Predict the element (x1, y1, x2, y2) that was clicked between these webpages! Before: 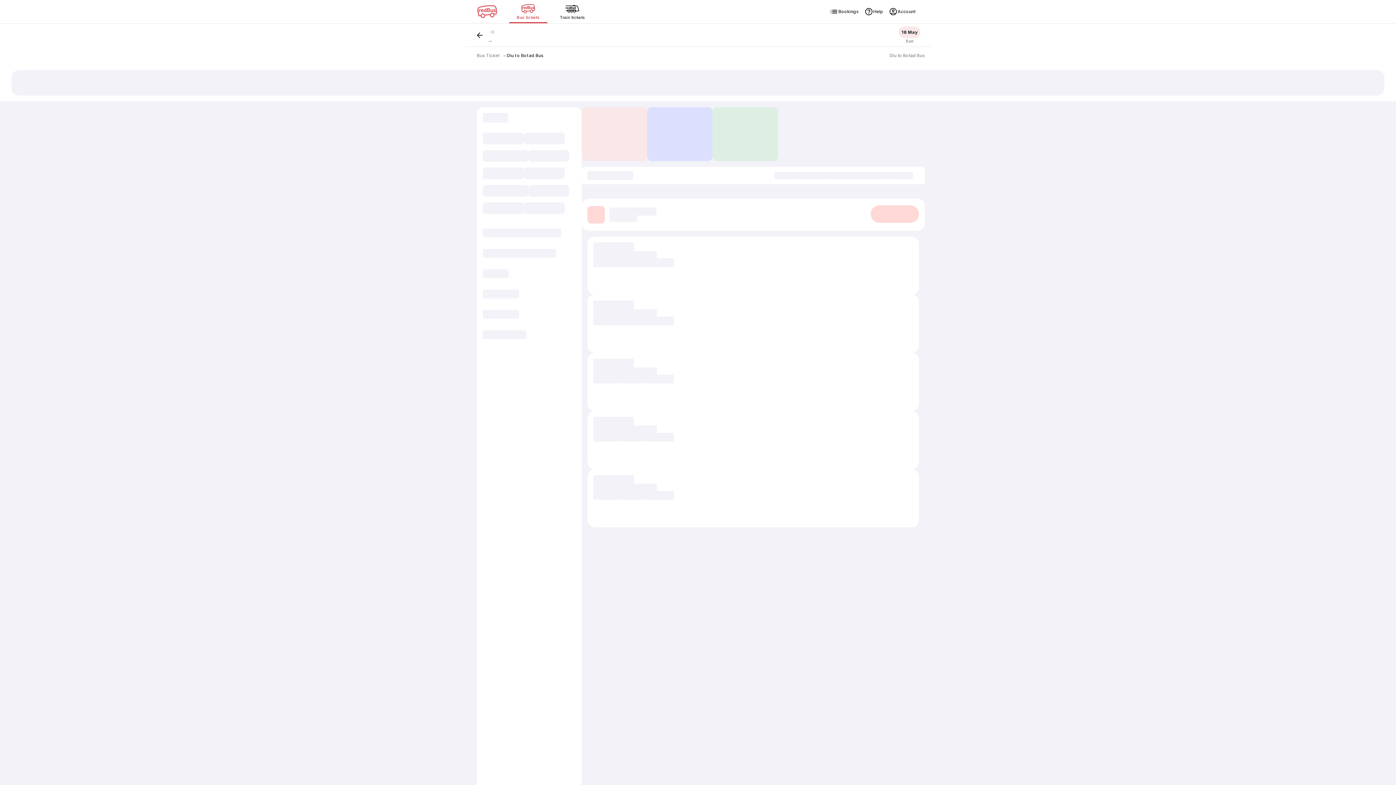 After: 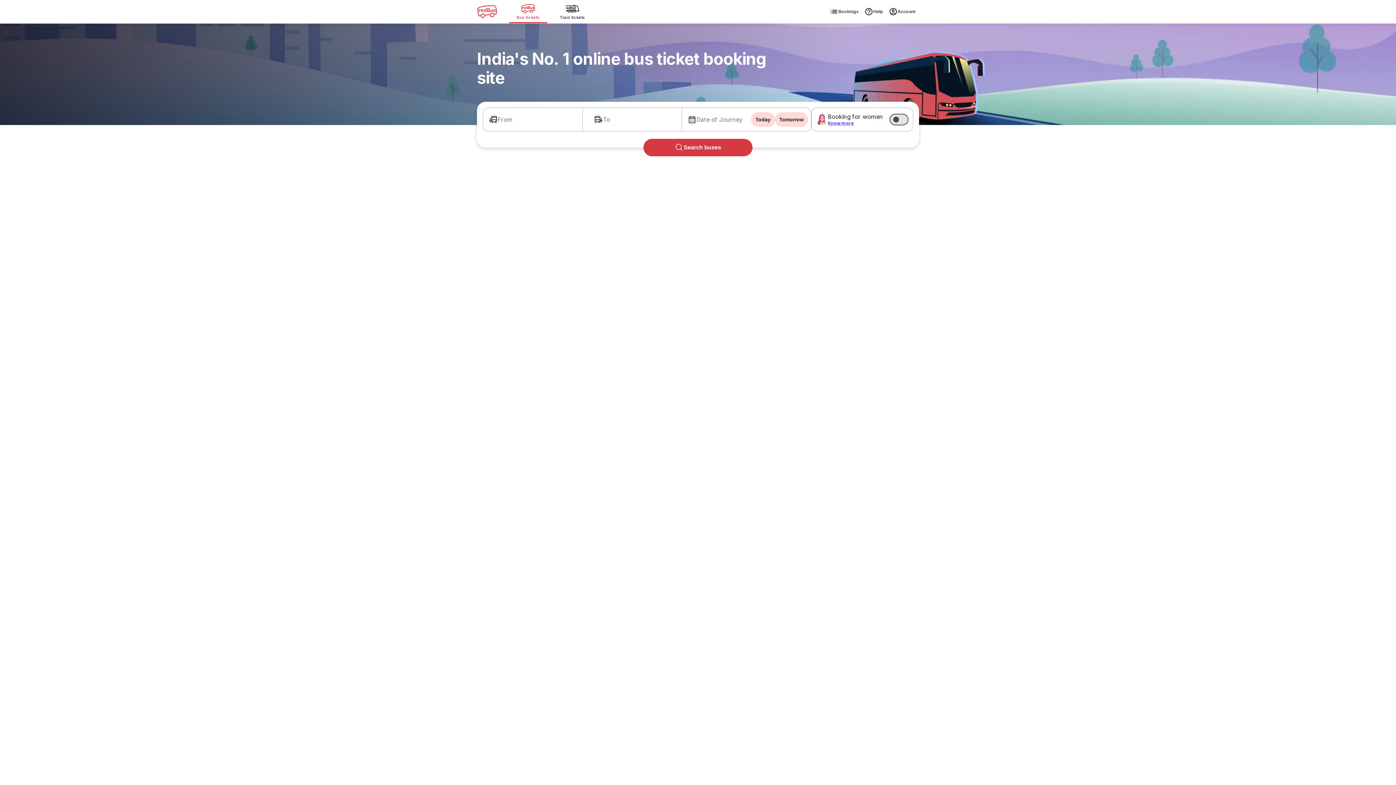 Action: bbox: (477, 52, 499, 58) label: Bus Ticket